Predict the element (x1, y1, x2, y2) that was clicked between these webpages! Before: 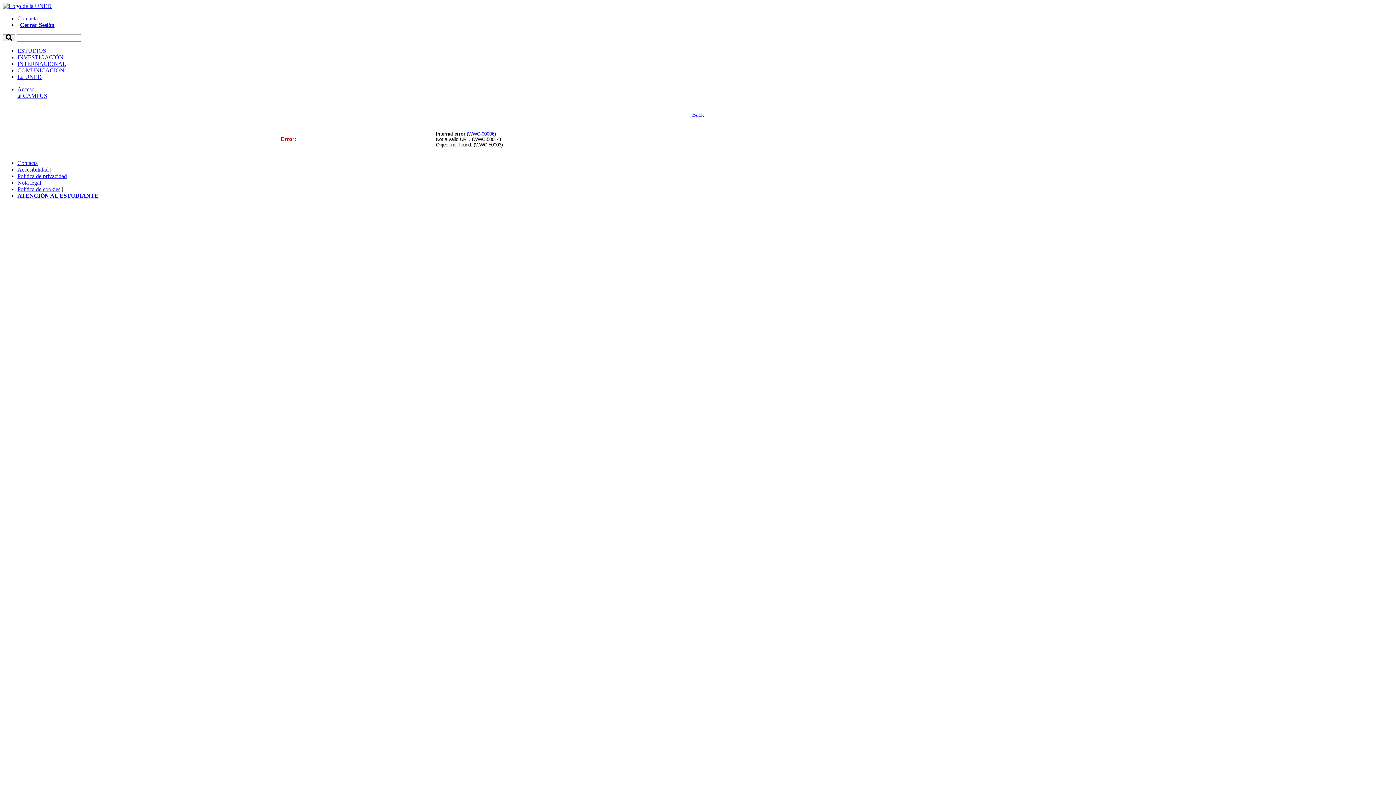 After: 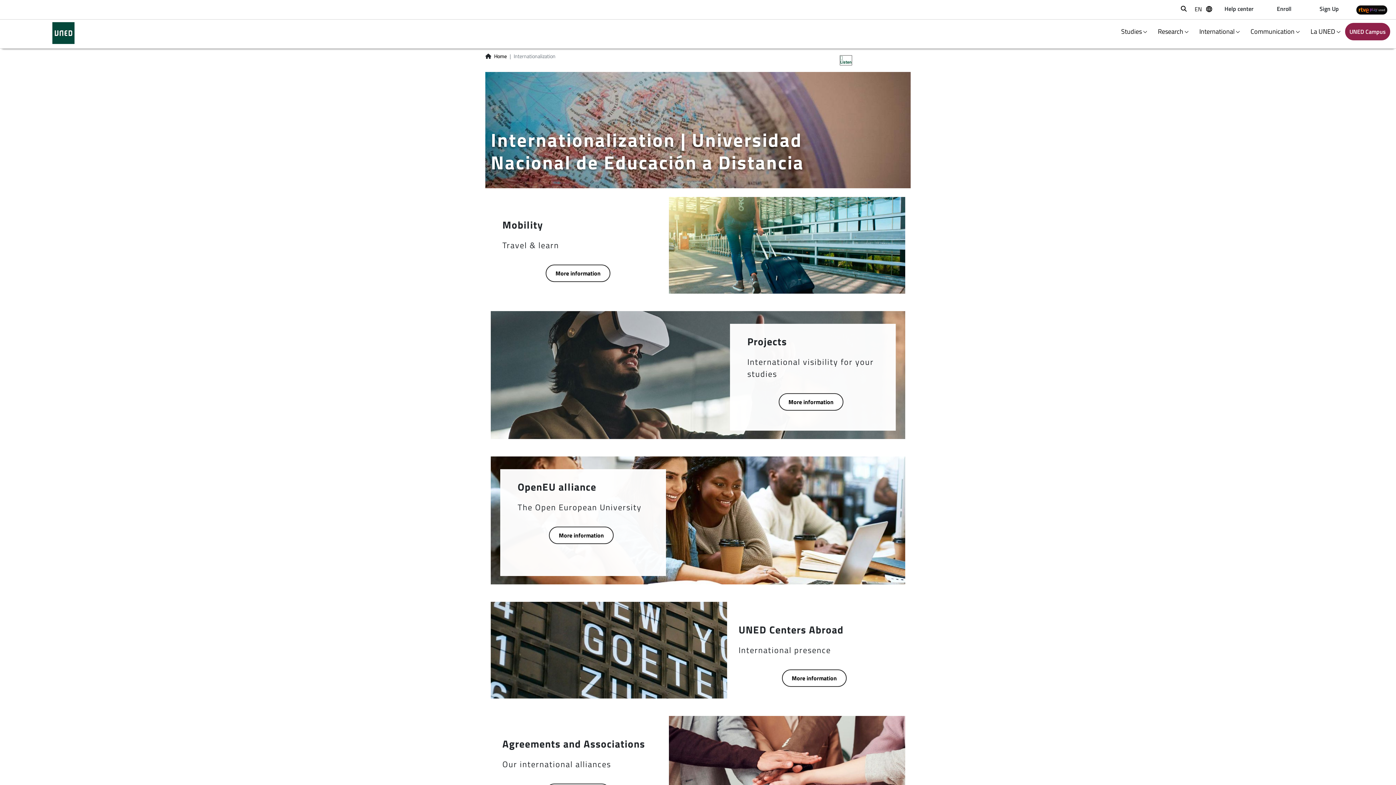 Action: label: INTERNACIONAL bbox: (17, 60, 66, 66)